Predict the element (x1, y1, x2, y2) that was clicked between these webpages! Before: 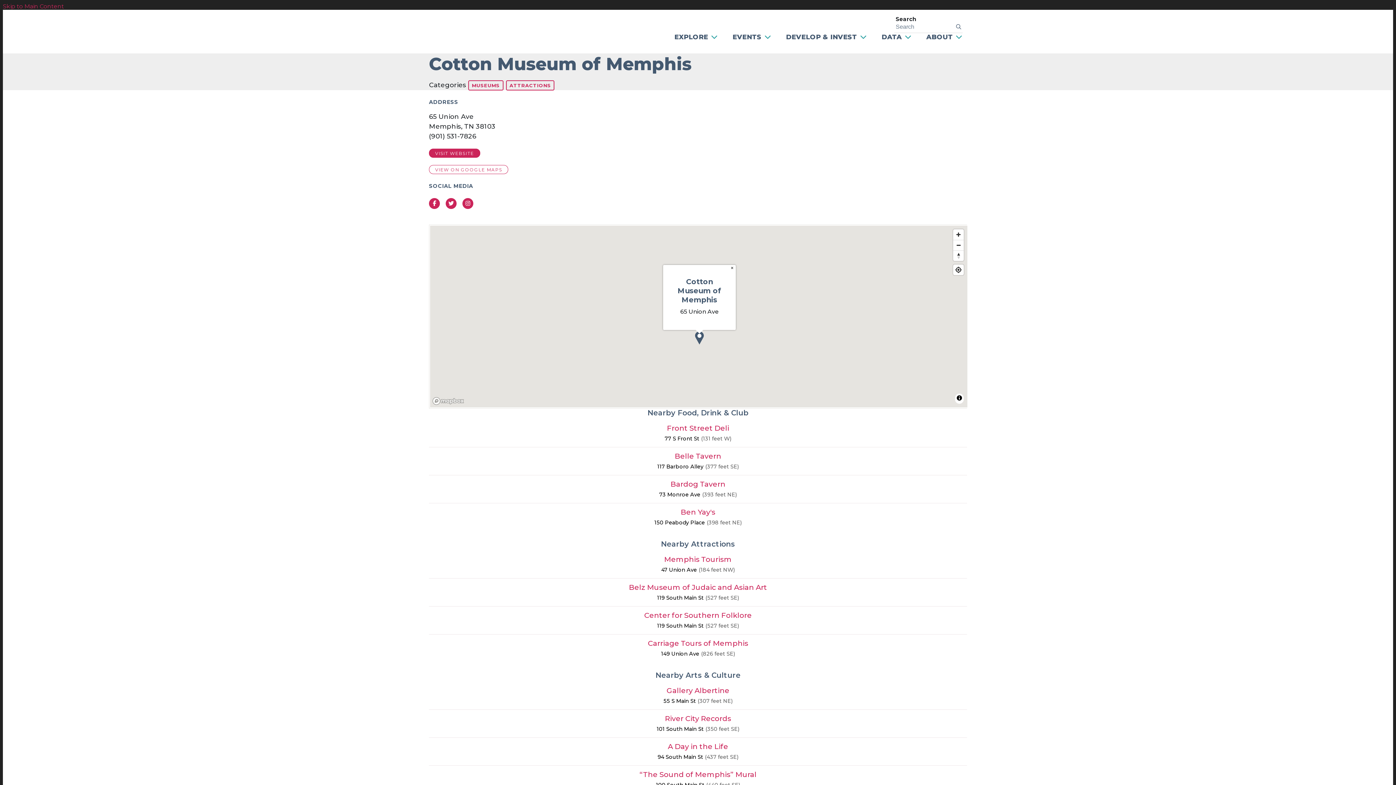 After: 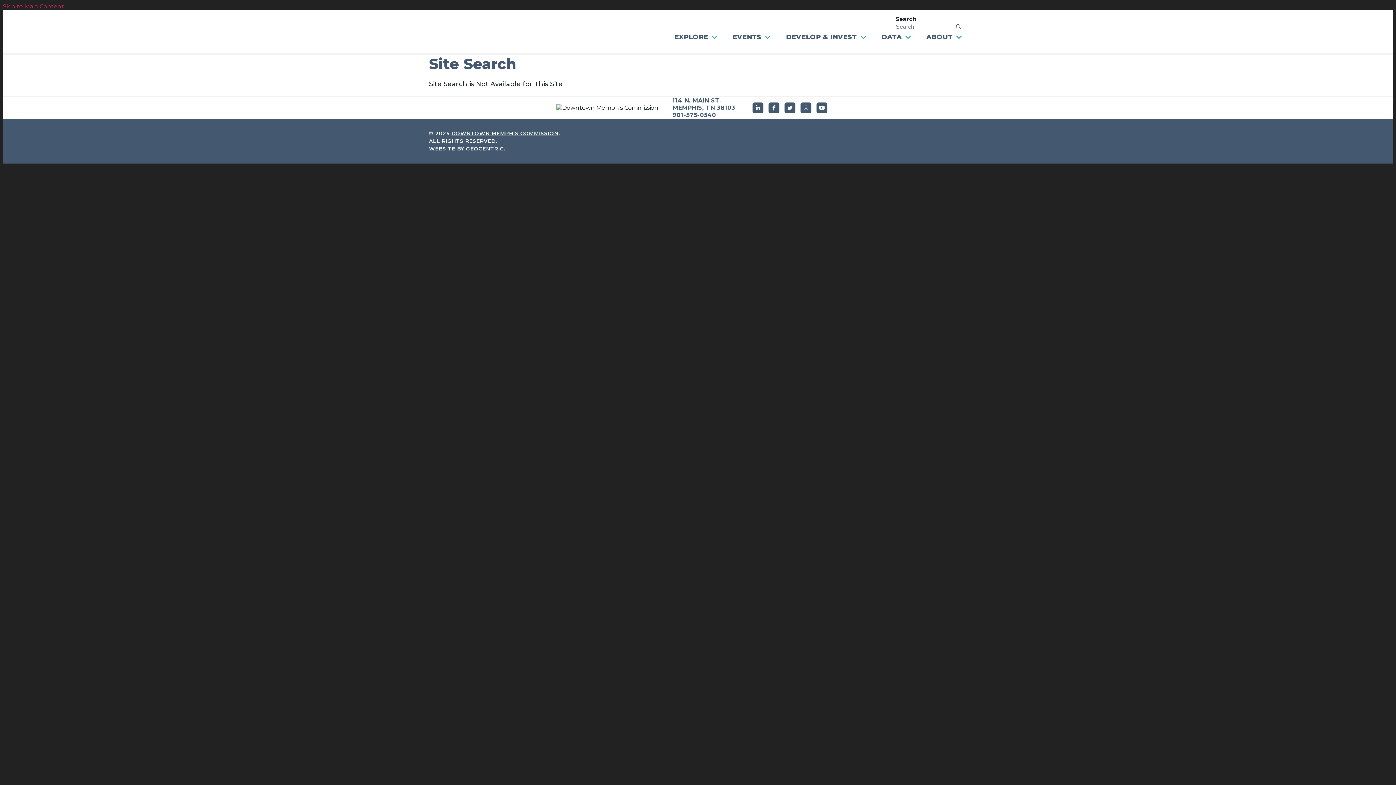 Action: label: submit bbox: (954, 22, 961, 31)